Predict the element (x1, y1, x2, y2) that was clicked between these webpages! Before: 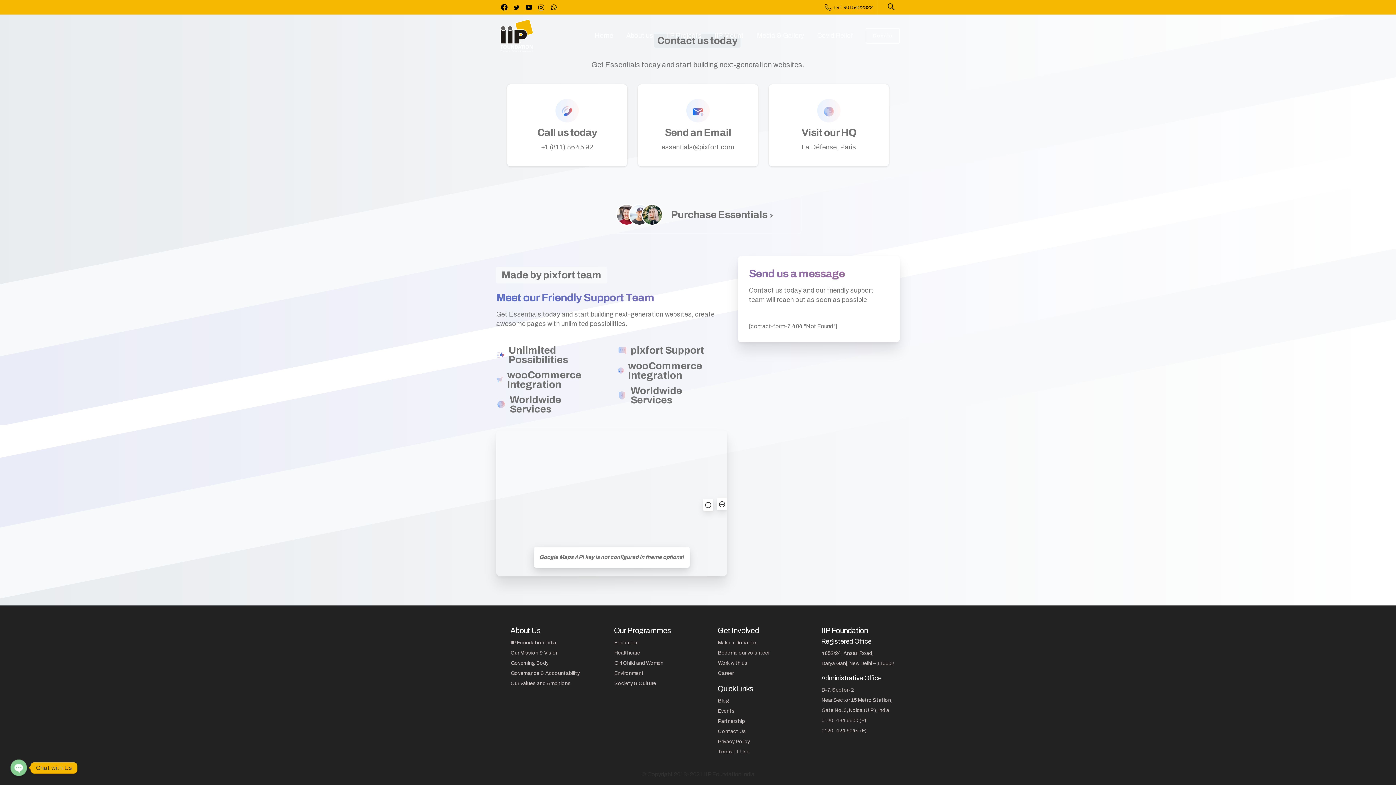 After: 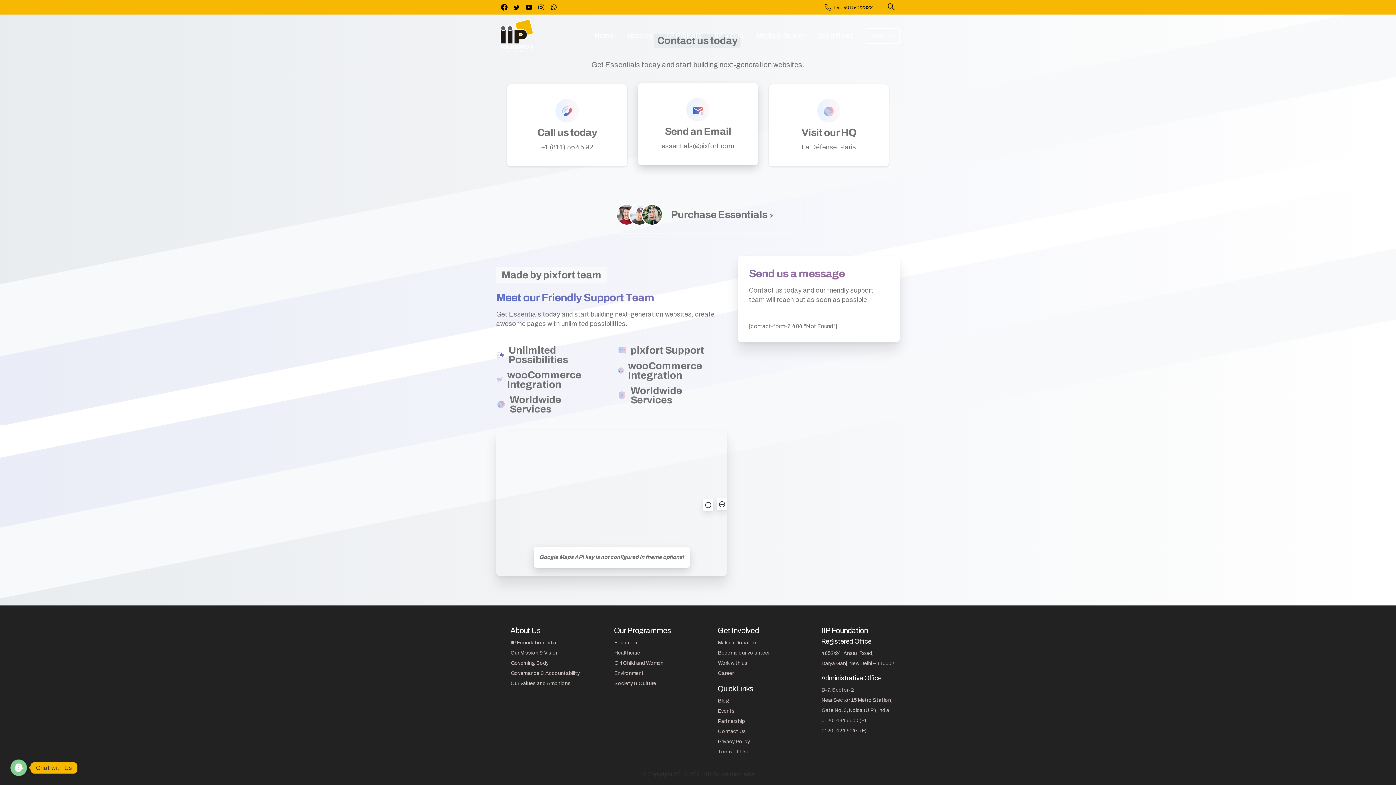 Action: label: Send an Email
essentials@pixfort.com bbox: (652, 98, 743, 151)